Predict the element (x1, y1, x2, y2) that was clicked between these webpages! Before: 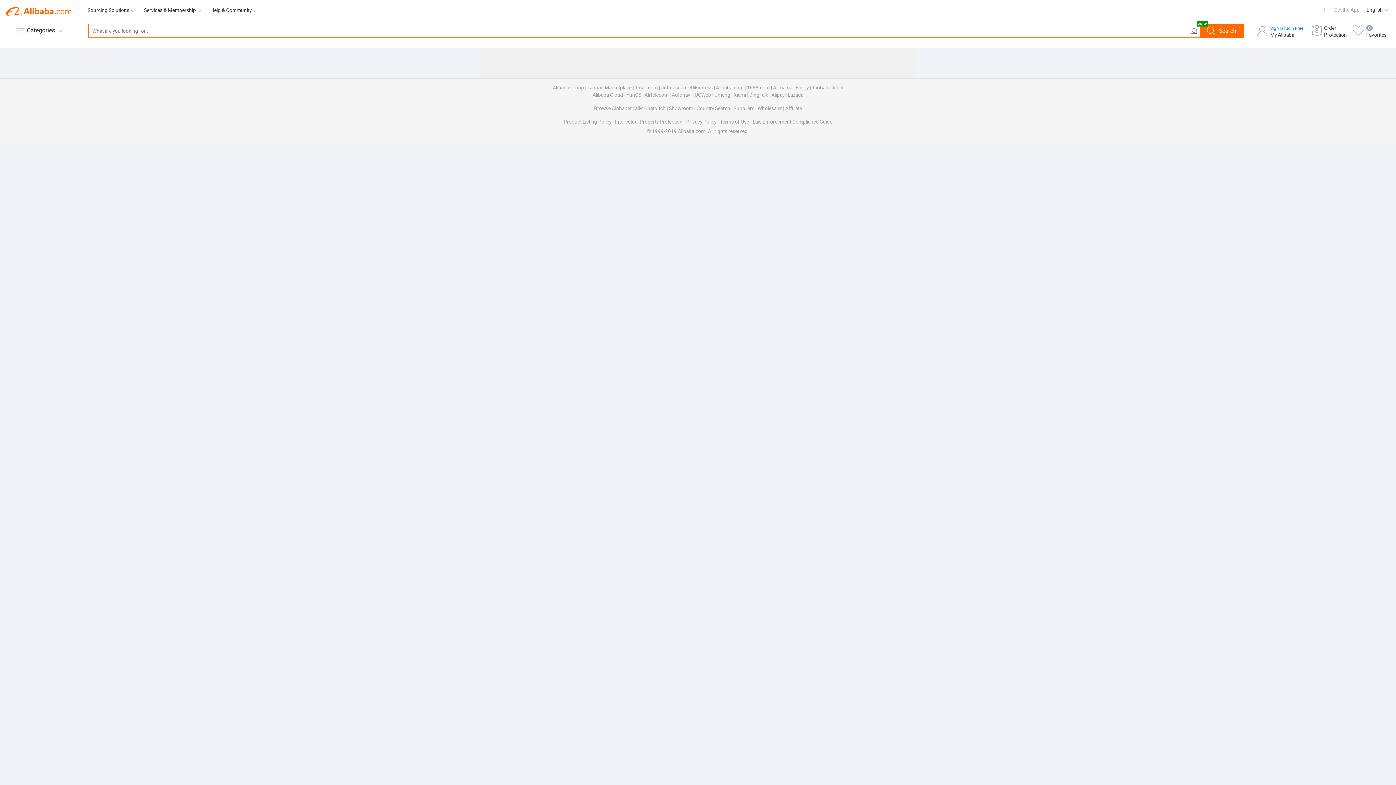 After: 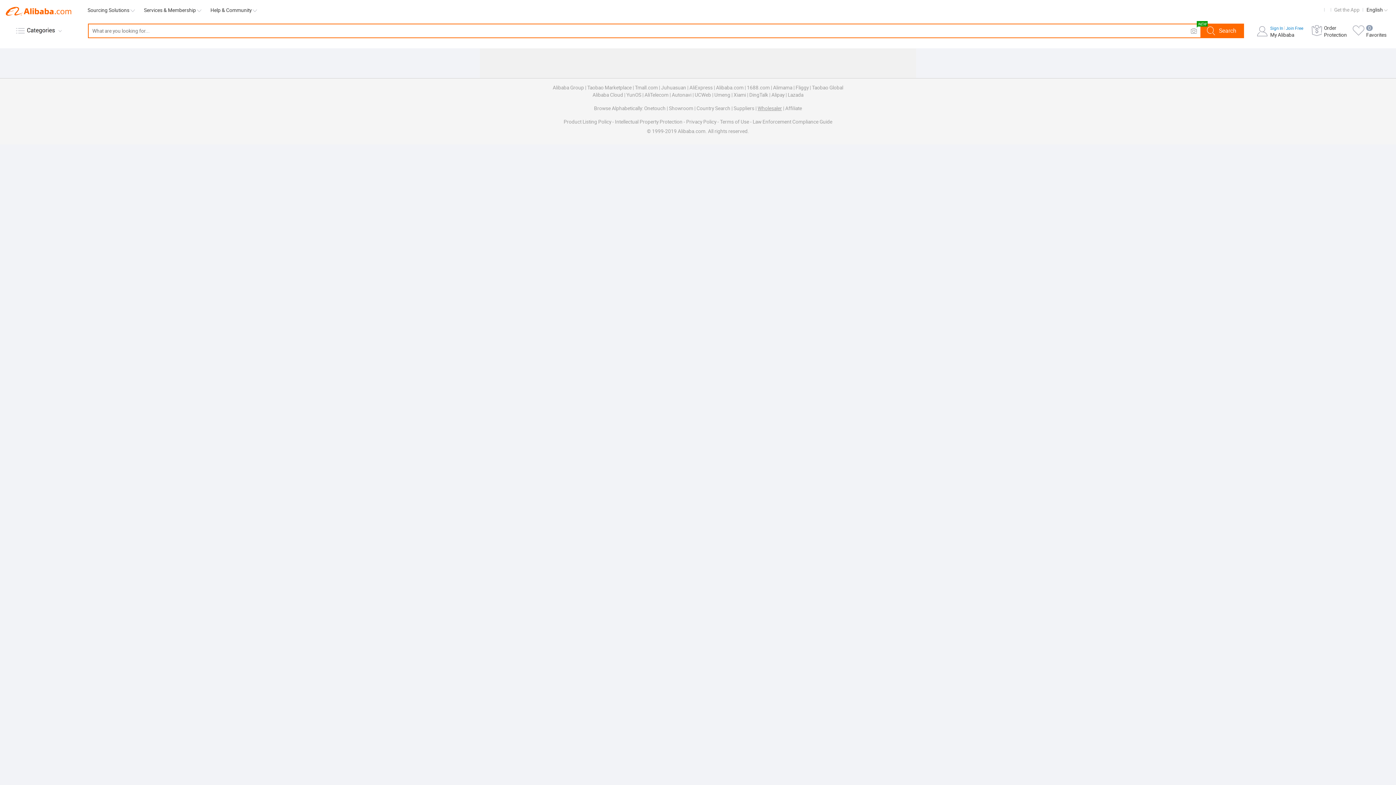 Action: label: Wholesaler bbox: (757, 105, 782, 111)